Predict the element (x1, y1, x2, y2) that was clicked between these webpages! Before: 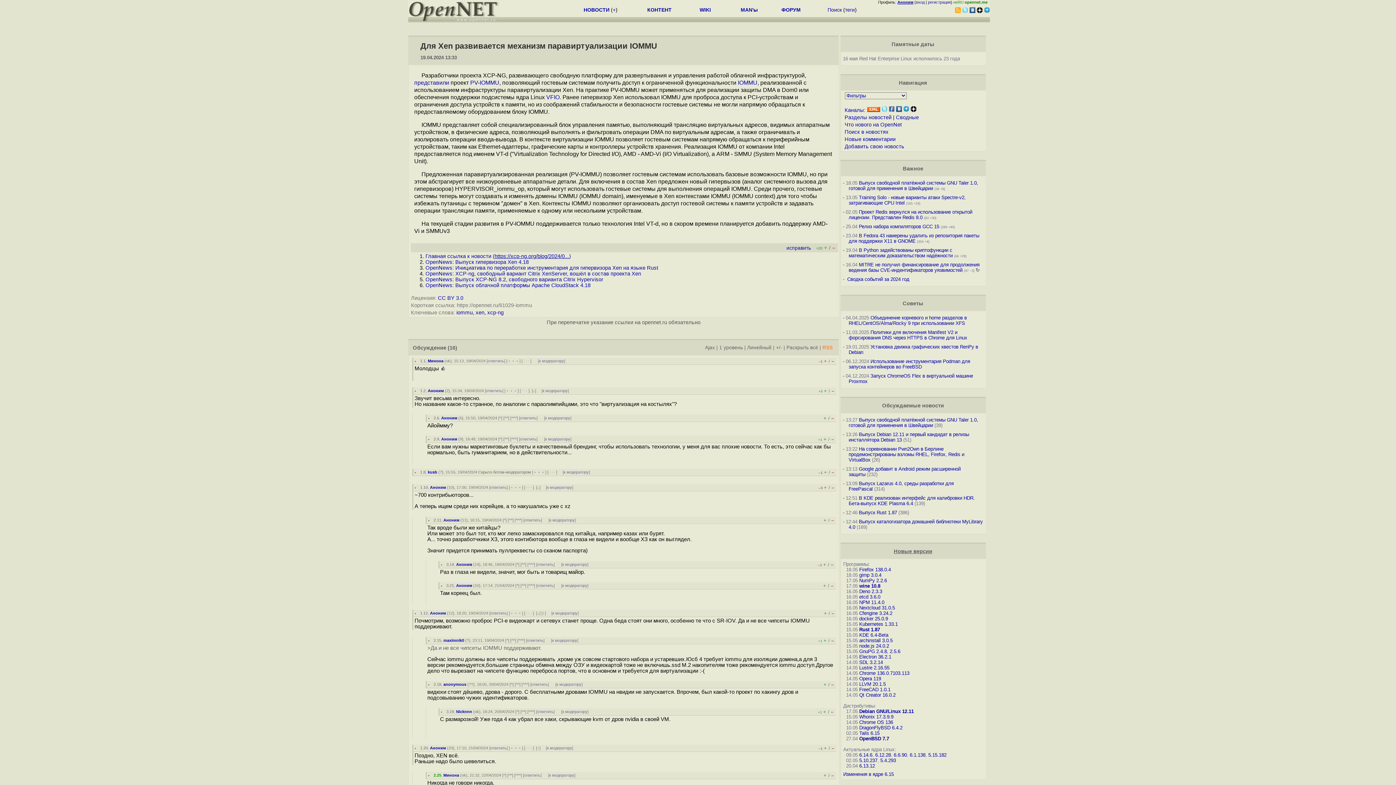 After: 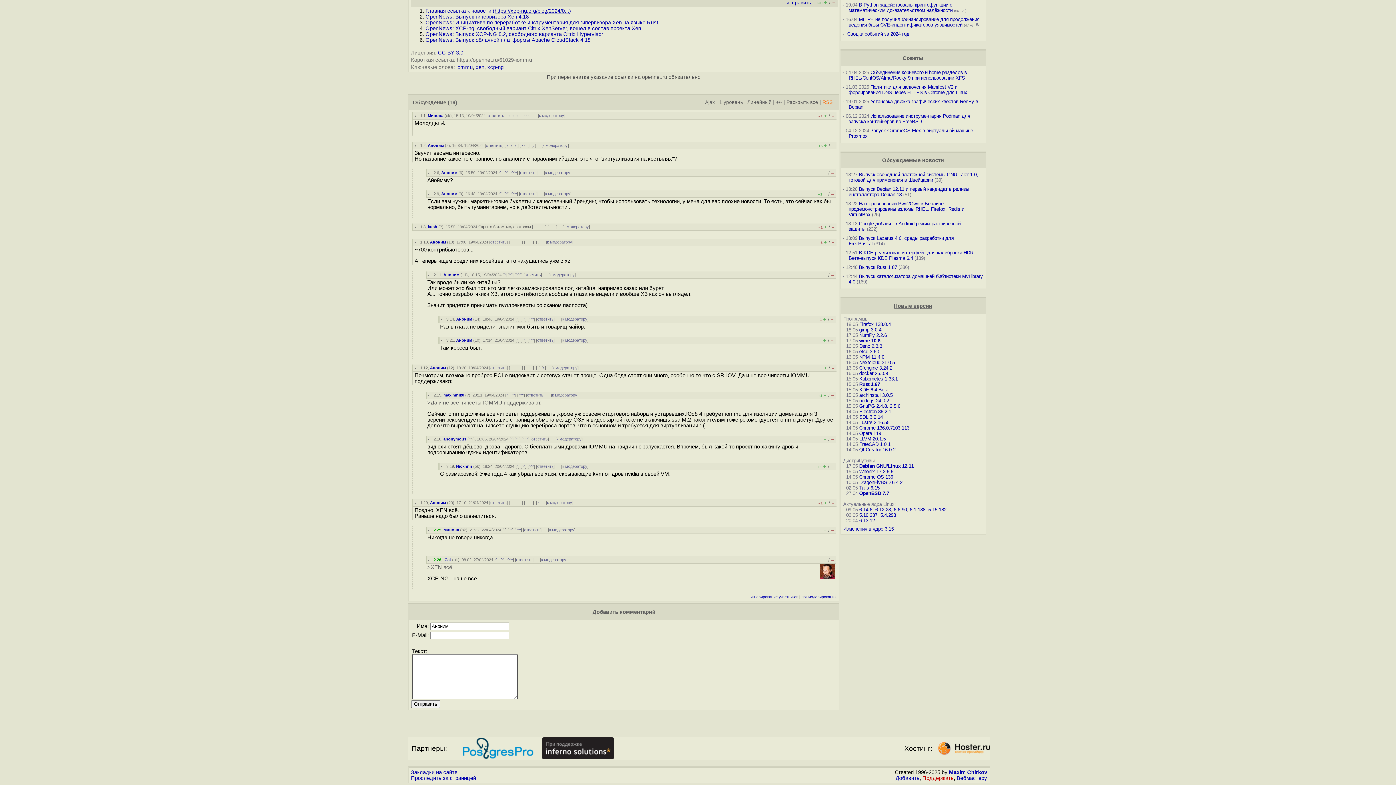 Action: bbox: (510, 682, 512, 686) label: ^